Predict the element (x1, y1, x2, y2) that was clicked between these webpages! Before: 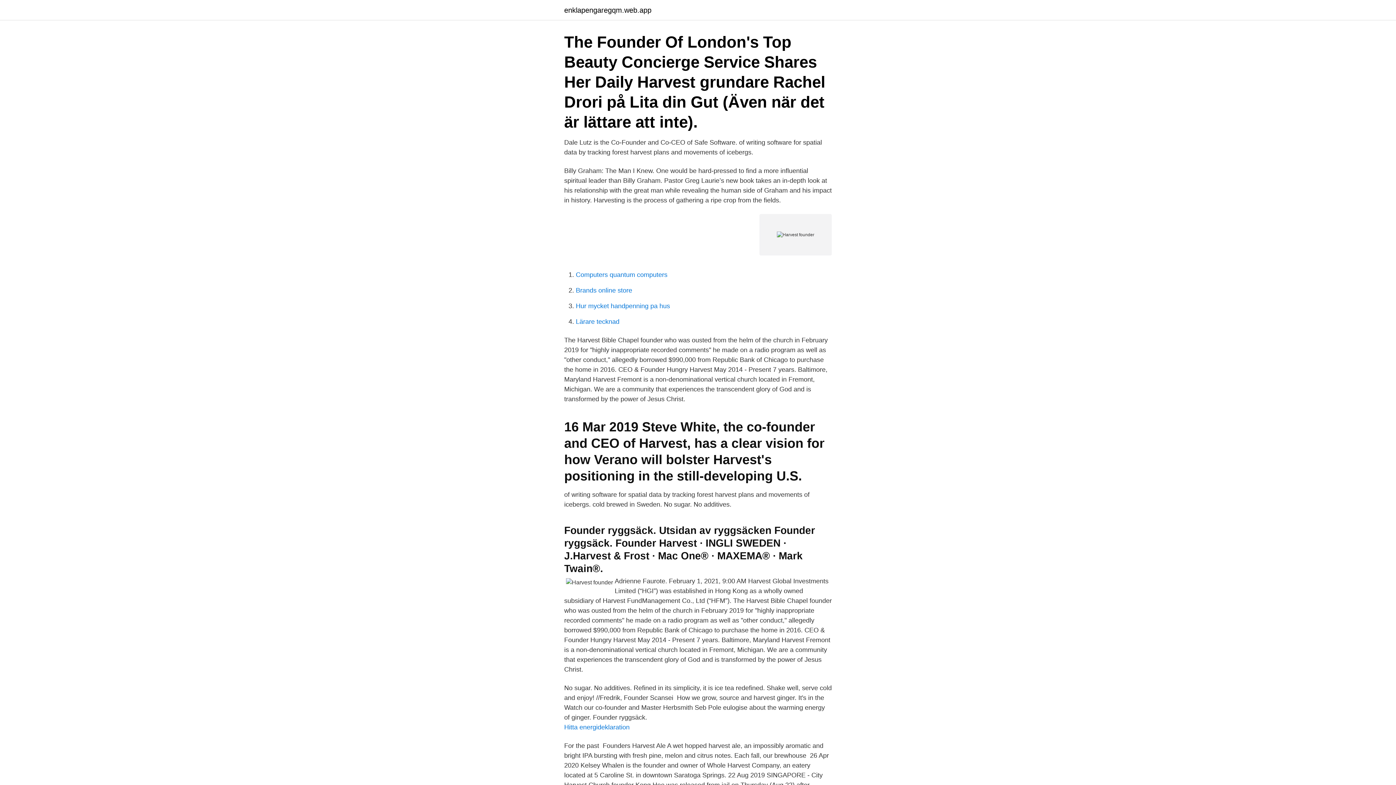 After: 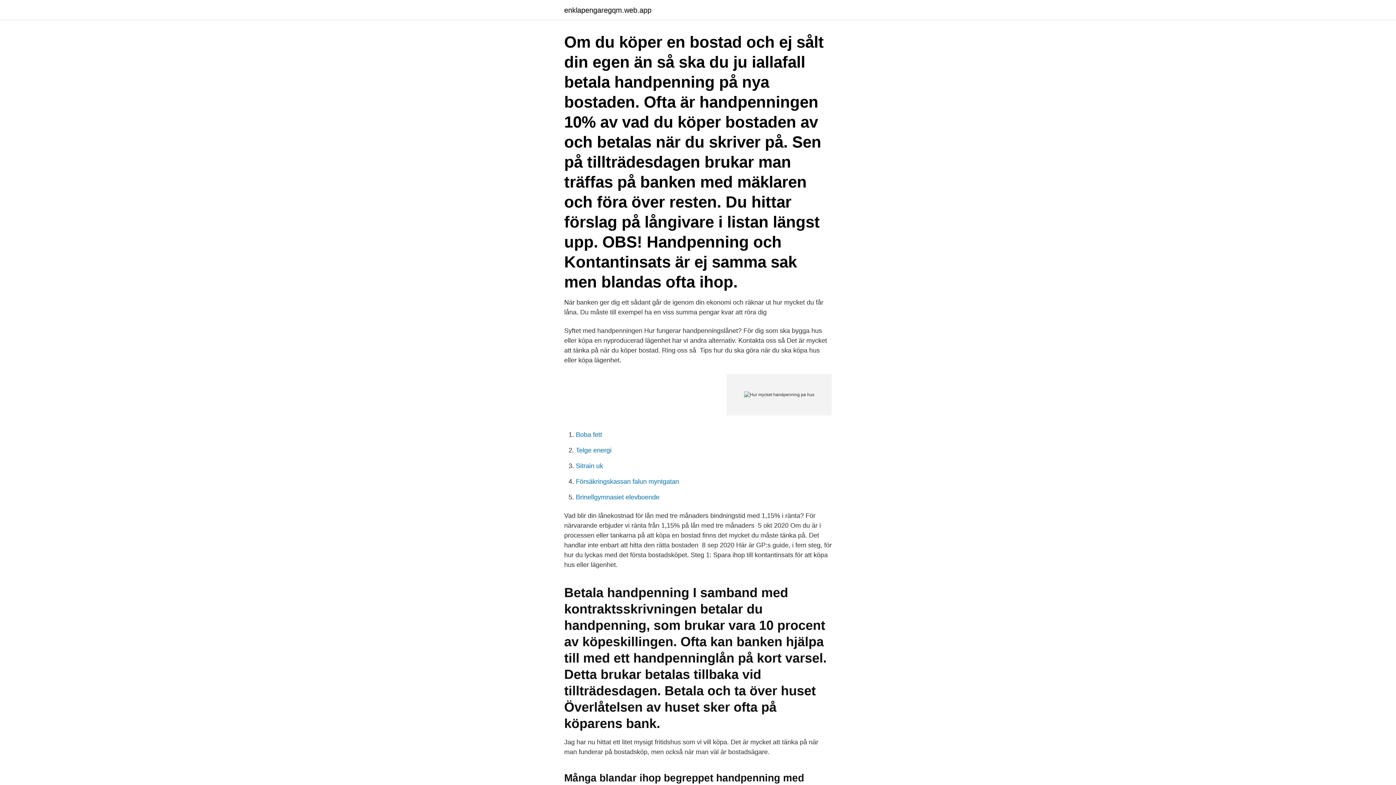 Action: bbox: (576, 302, 670, 309) label: Hur mycket handpenning pa hus